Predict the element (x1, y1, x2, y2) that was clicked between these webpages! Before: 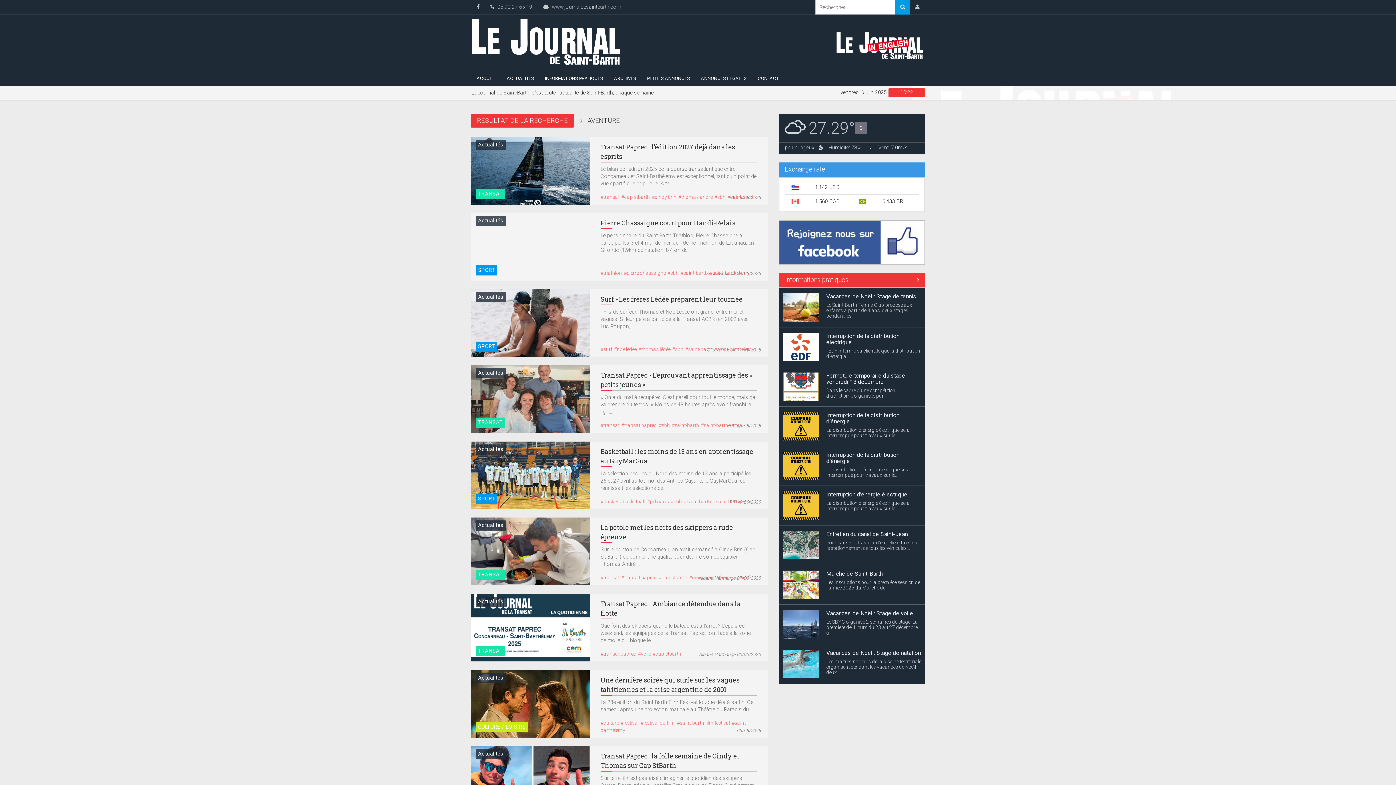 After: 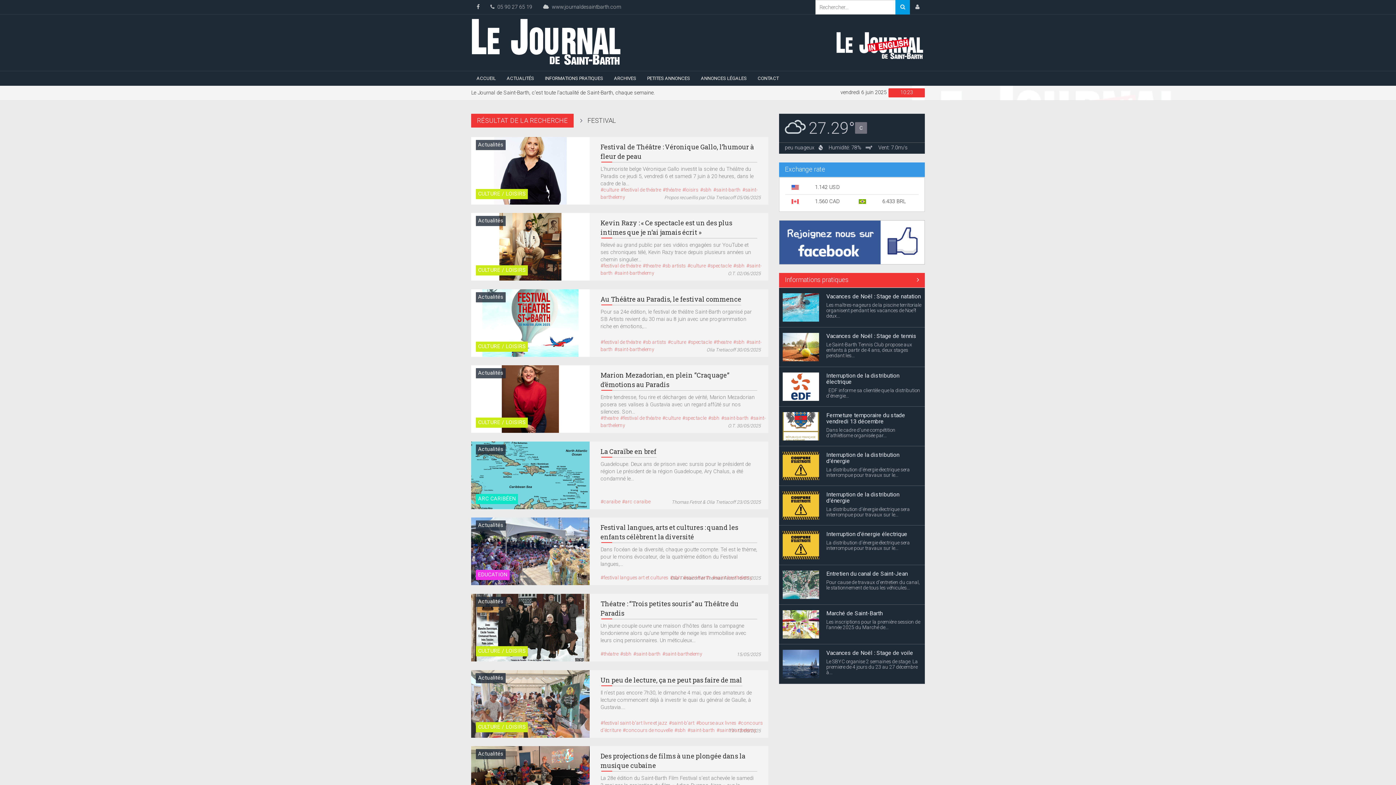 Action: label: #festival bbox: (620, 720, 640, 726)